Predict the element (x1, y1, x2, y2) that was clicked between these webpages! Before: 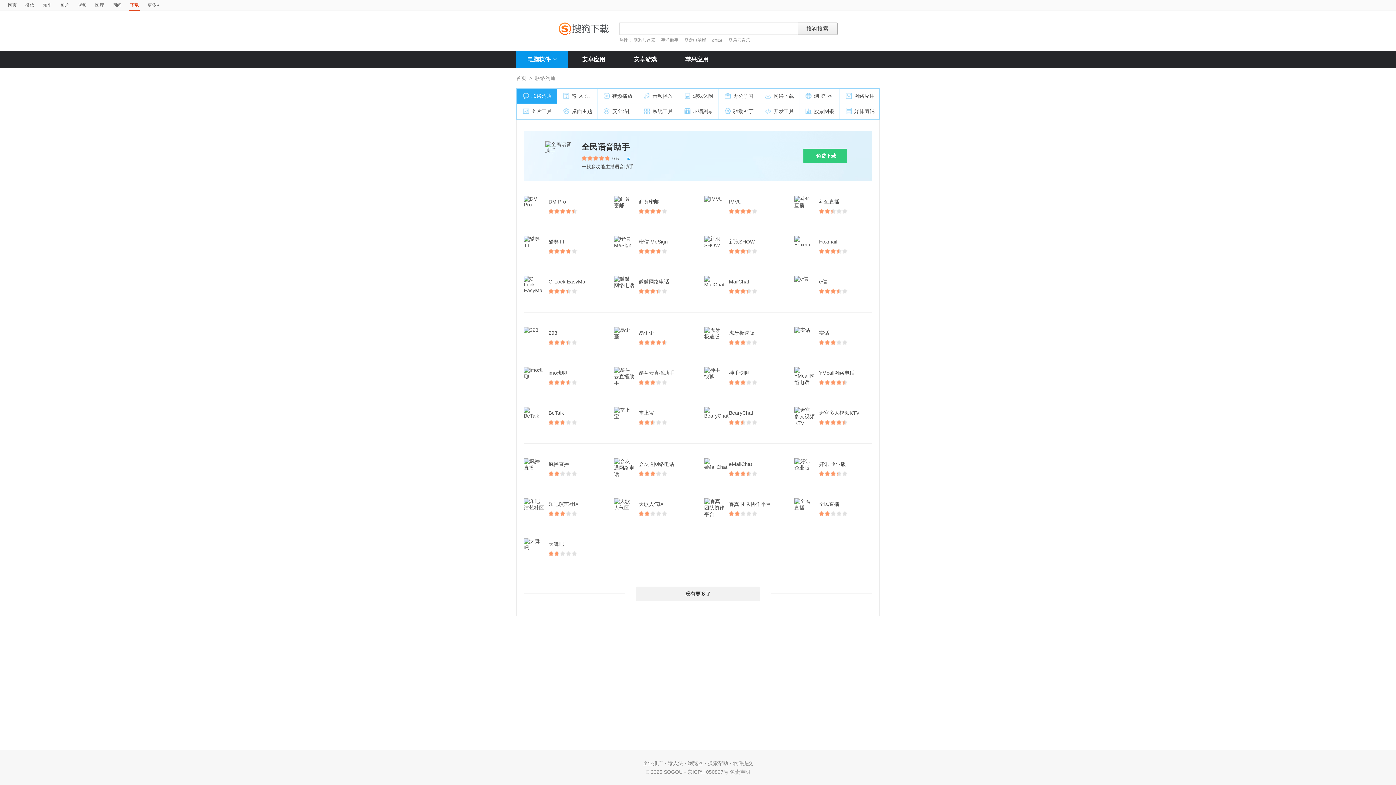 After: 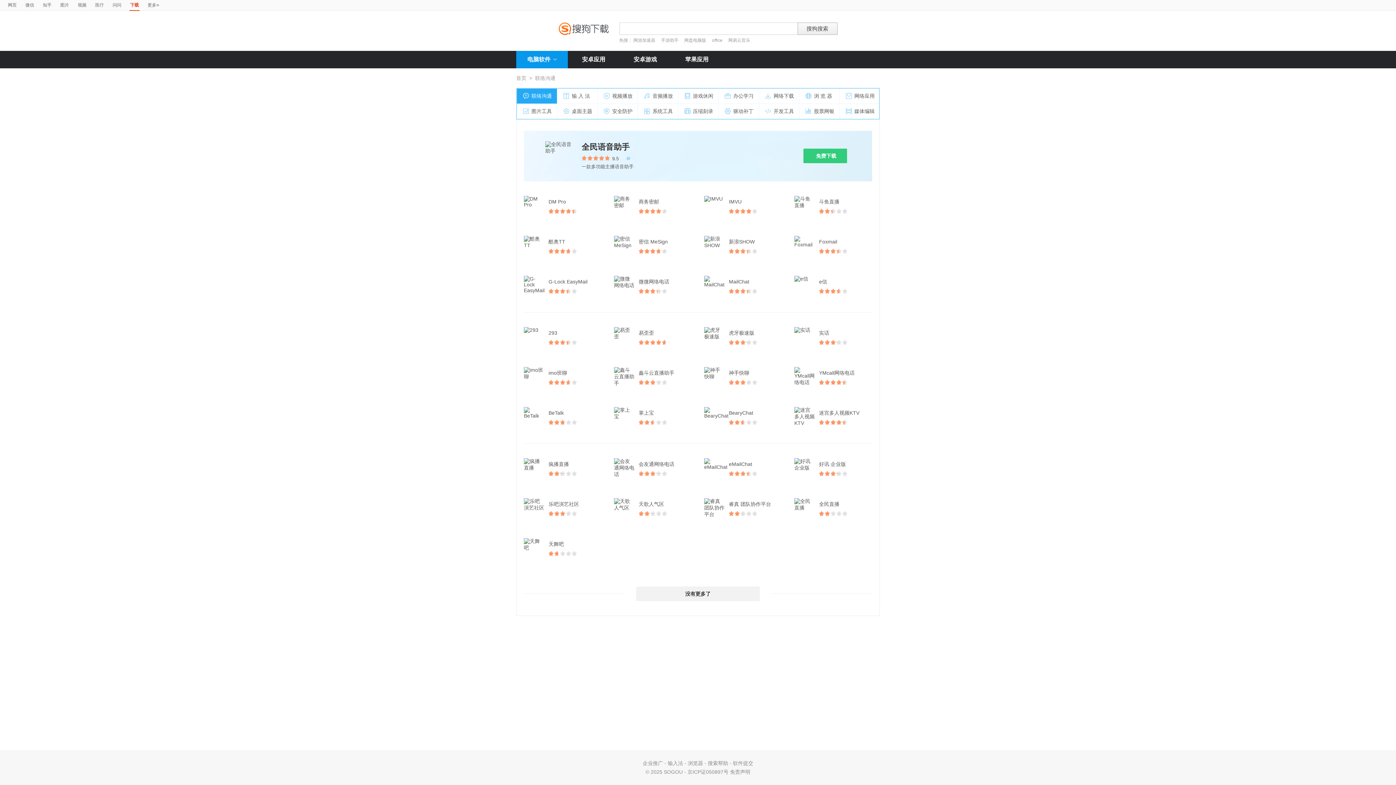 Action: bbox: (516, 50, 568, 68) label: 电脑软件